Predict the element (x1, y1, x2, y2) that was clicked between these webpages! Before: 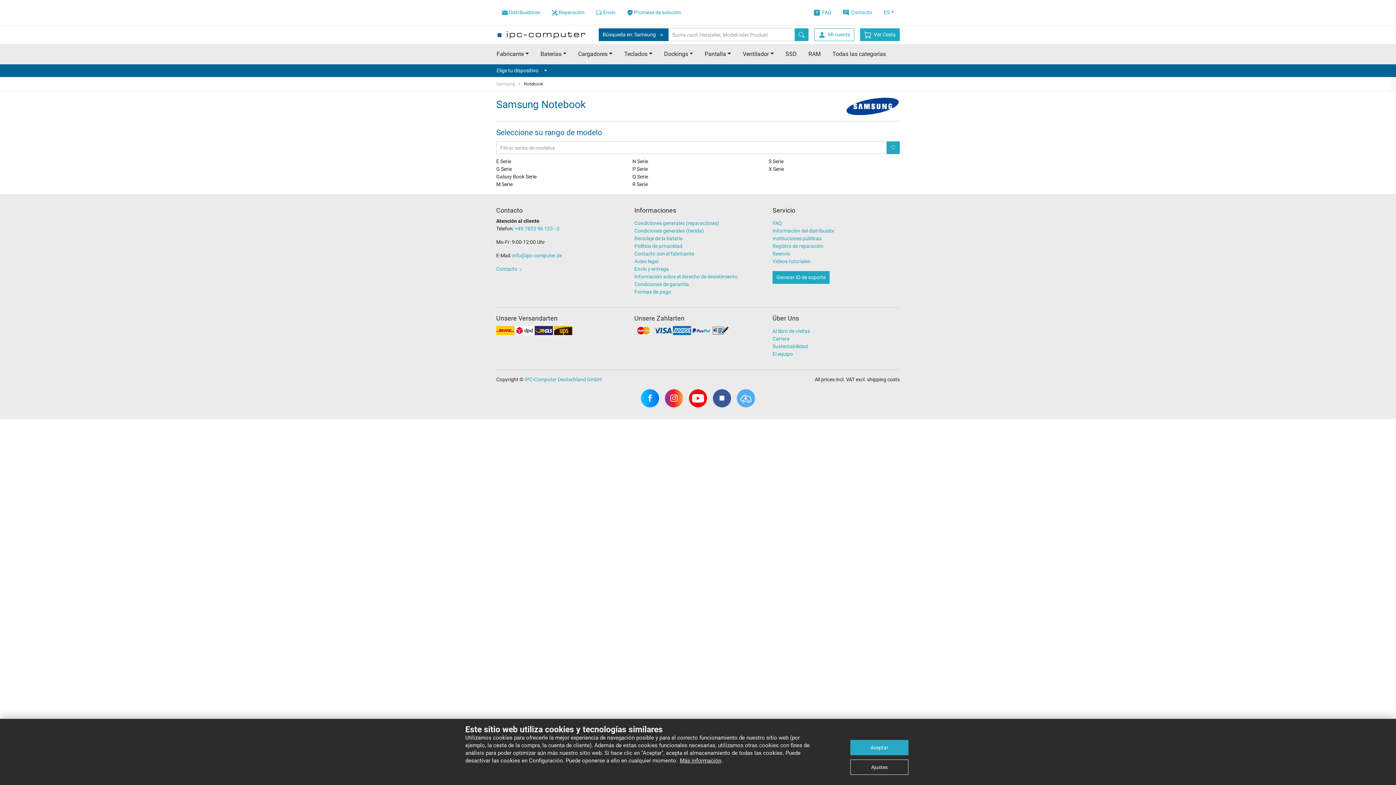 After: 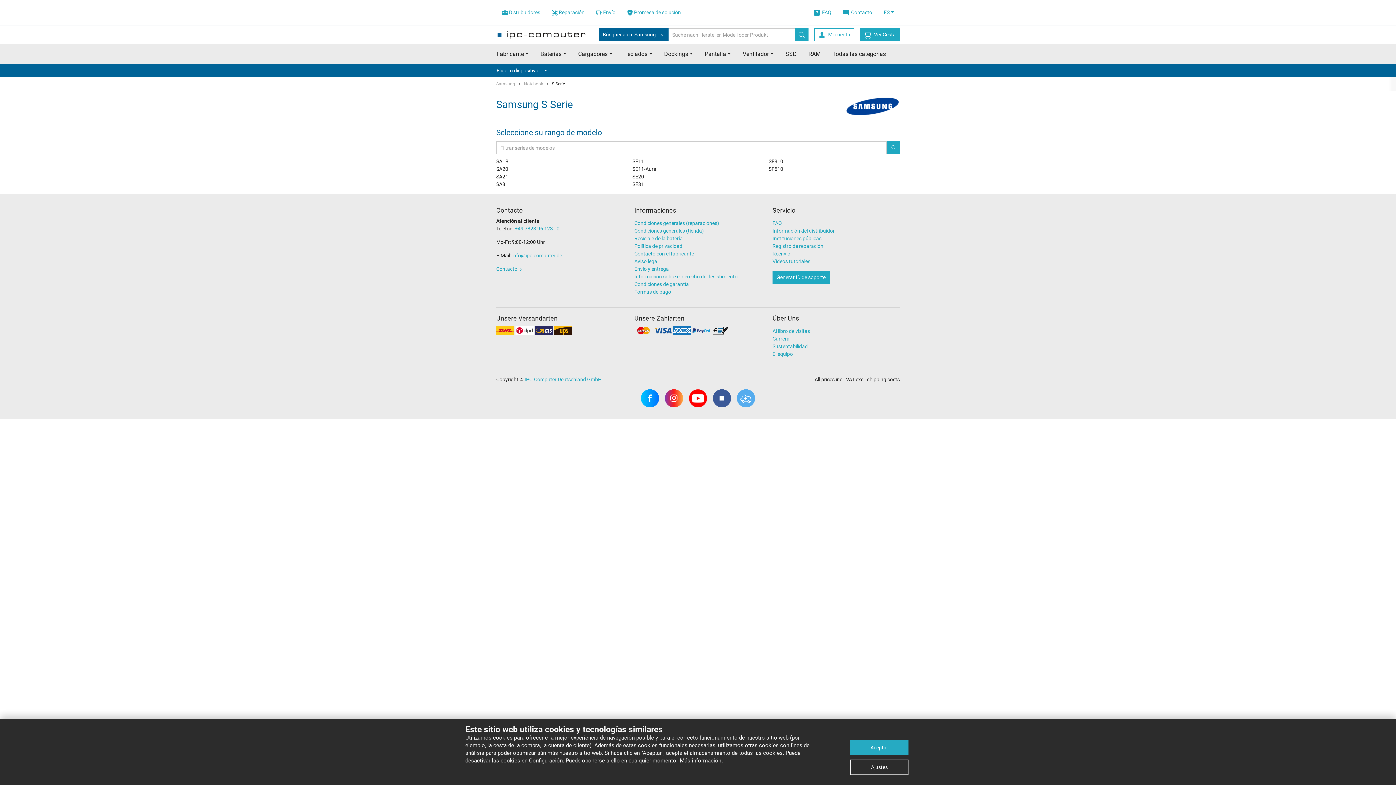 Action: label: S Serie bbox: (768, 158, 783, 164)